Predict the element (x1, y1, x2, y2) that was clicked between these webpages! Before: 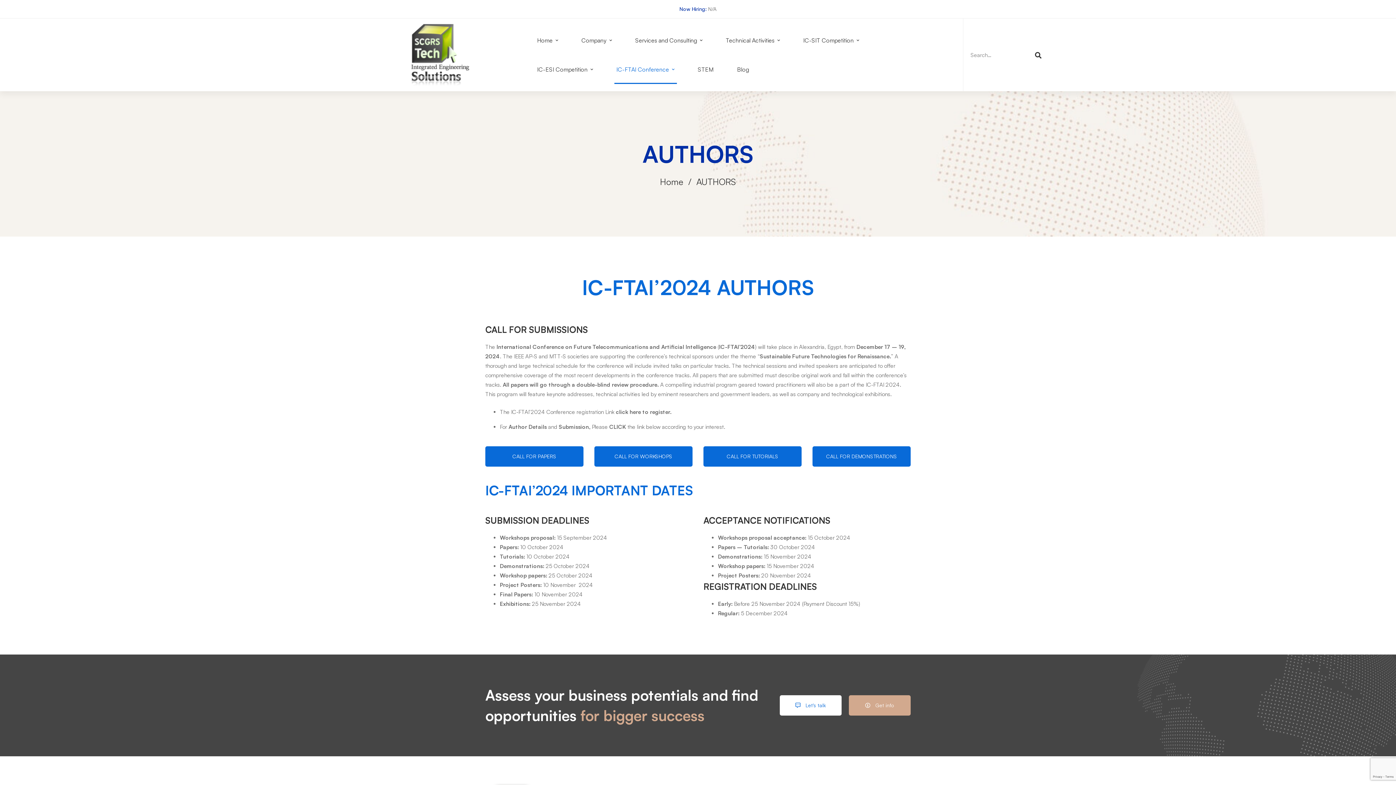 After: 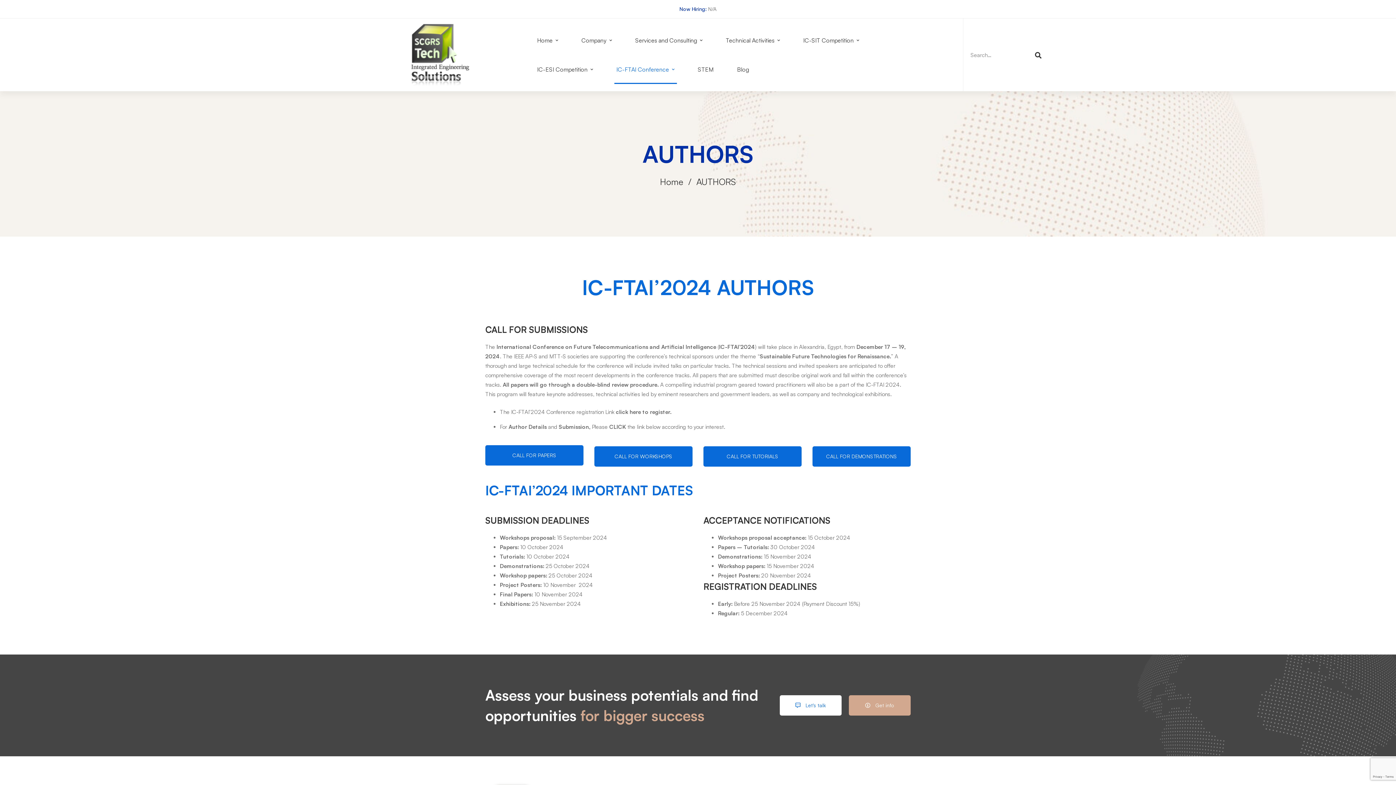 Action: bbox: (485, 446, 583, 466) label: CALL FOR PAPERS